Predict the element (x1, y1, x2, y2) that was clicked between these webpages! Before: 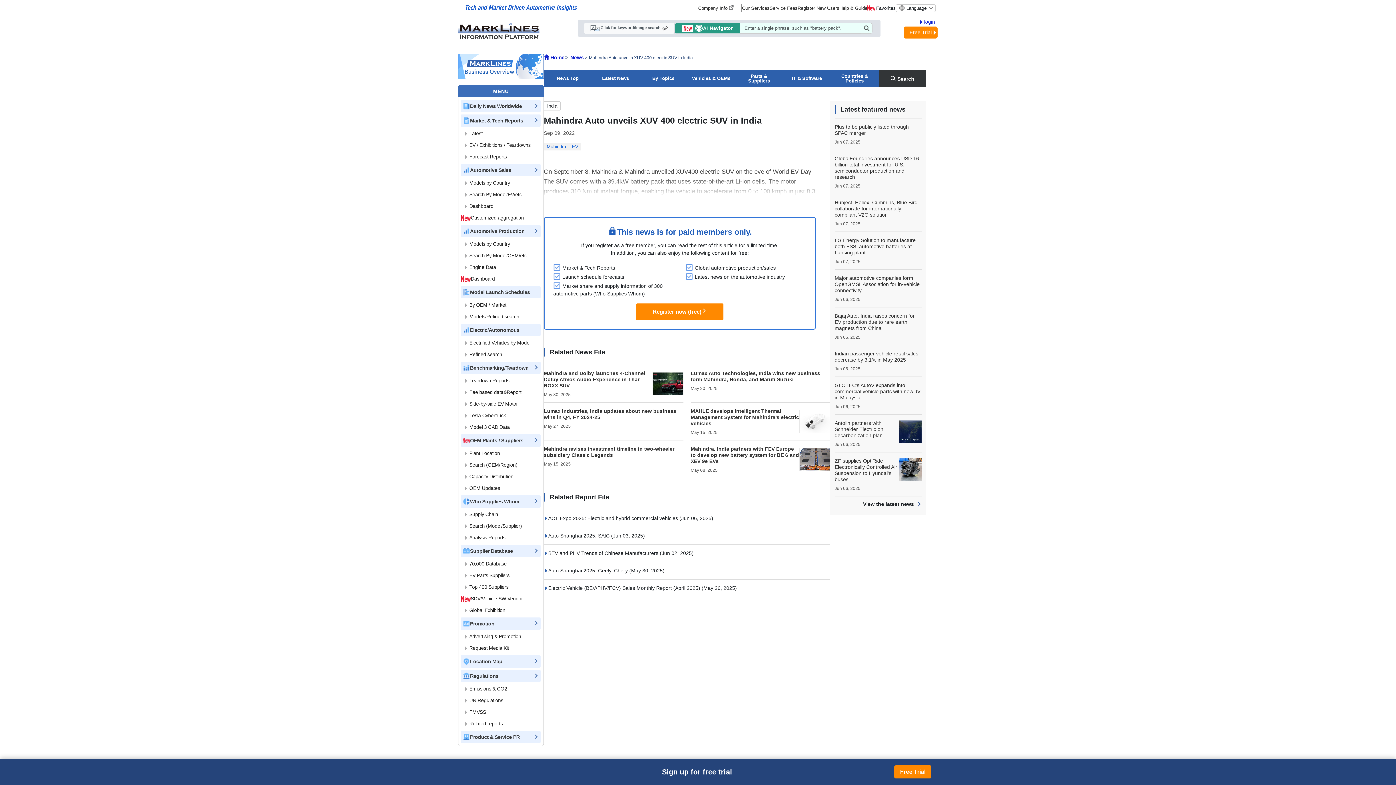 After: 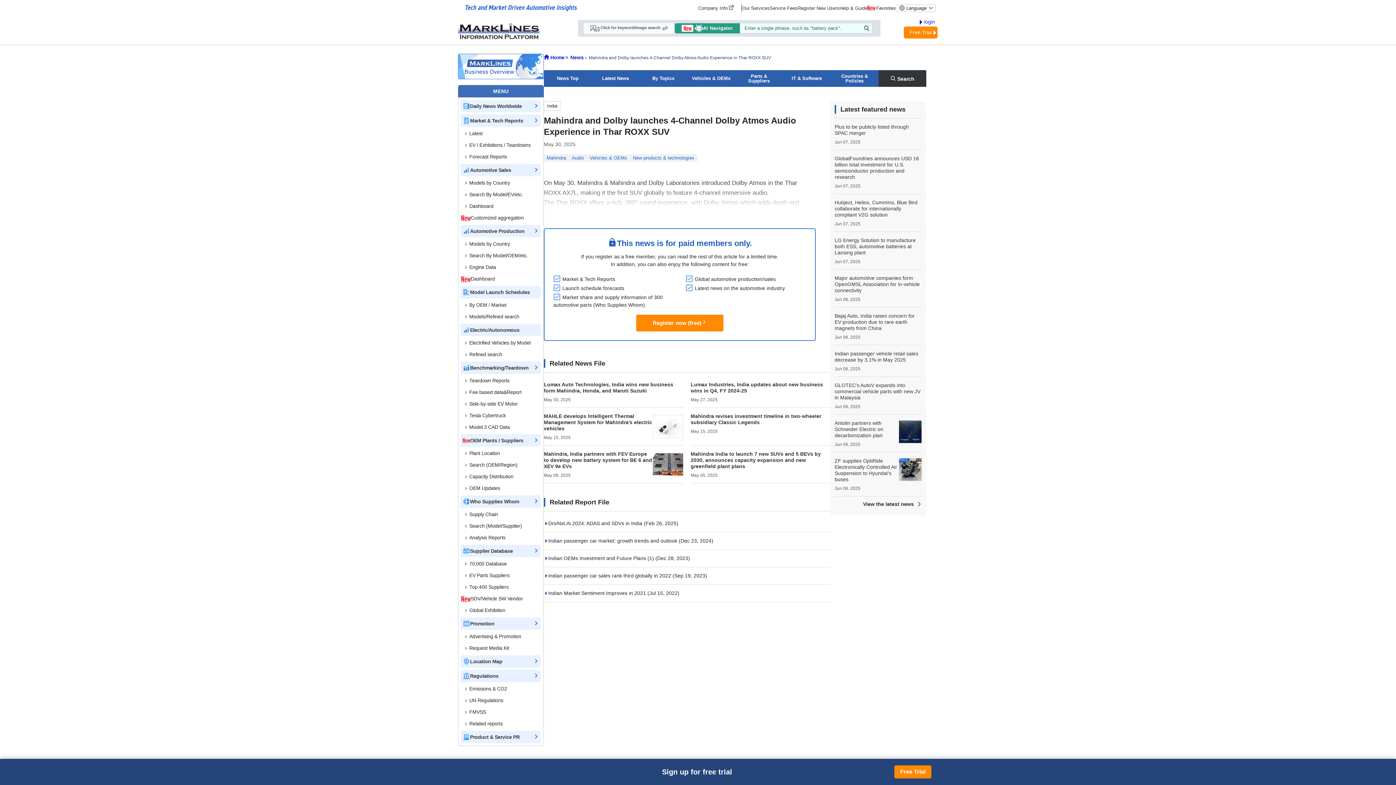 Action: bbox: (544, 370, 645, 388) label: Mahindra and Dolby launches 4-Channel Dolby Atmos Audio Experience in Thar ROXX SUV